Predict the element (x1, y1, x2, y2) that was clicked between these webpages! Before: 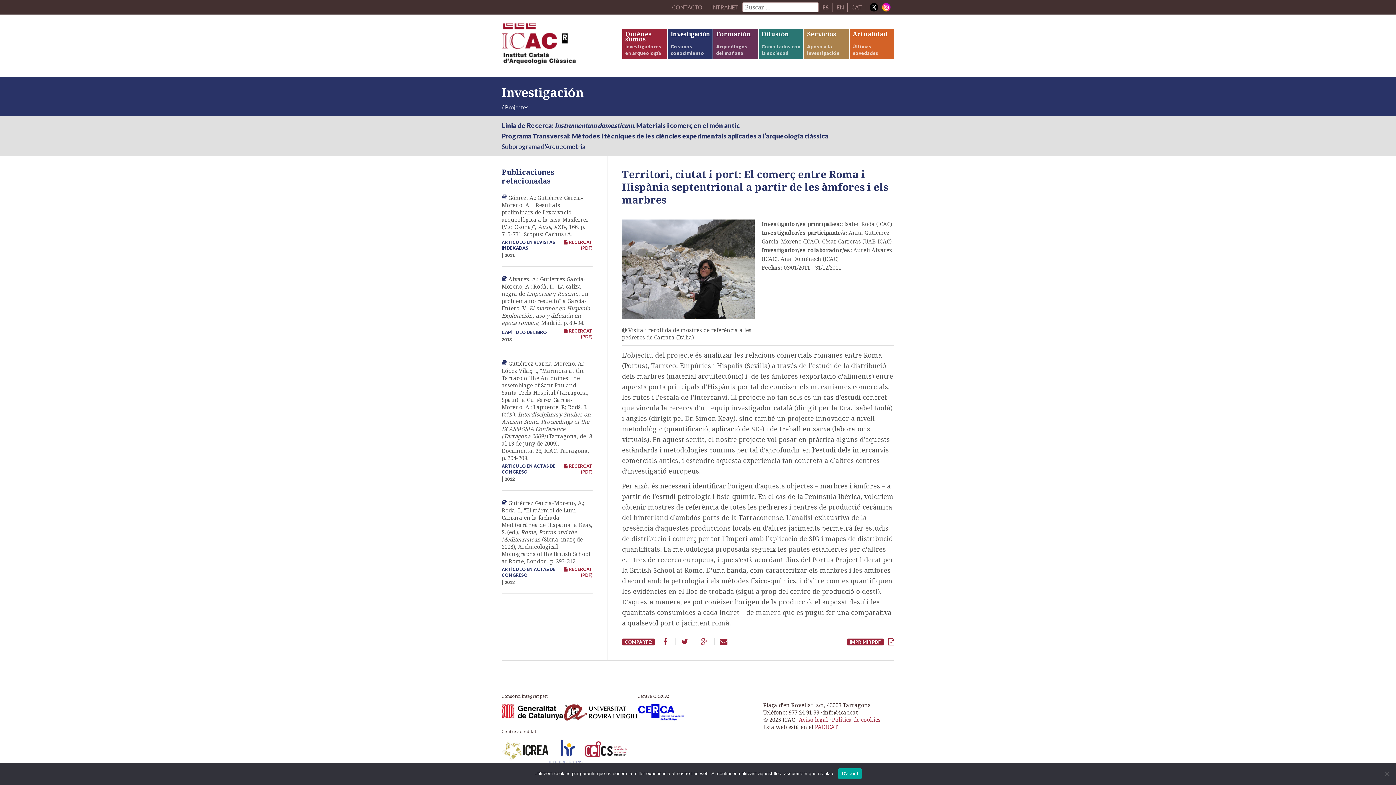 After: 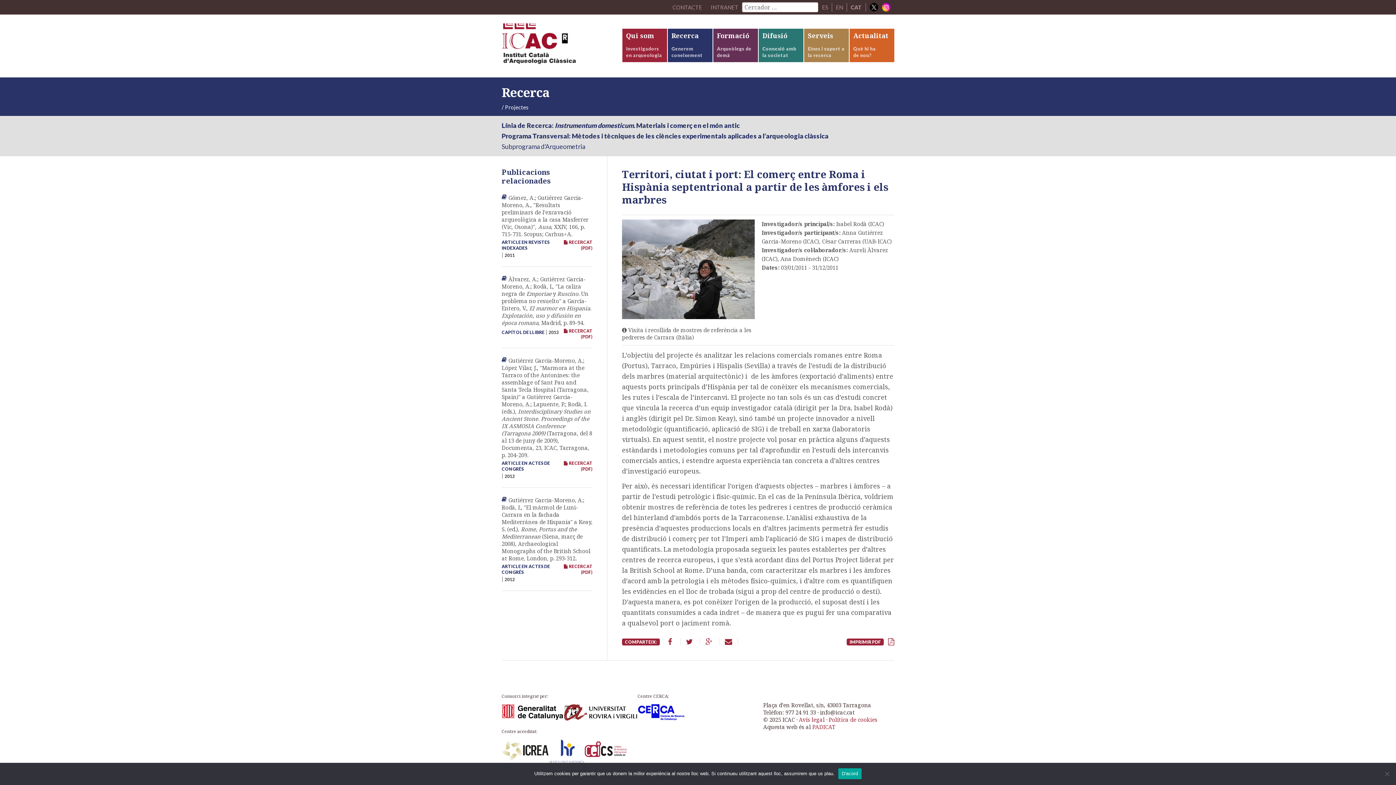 Action: bbox: (851, 2, 862, 11) label: CAT